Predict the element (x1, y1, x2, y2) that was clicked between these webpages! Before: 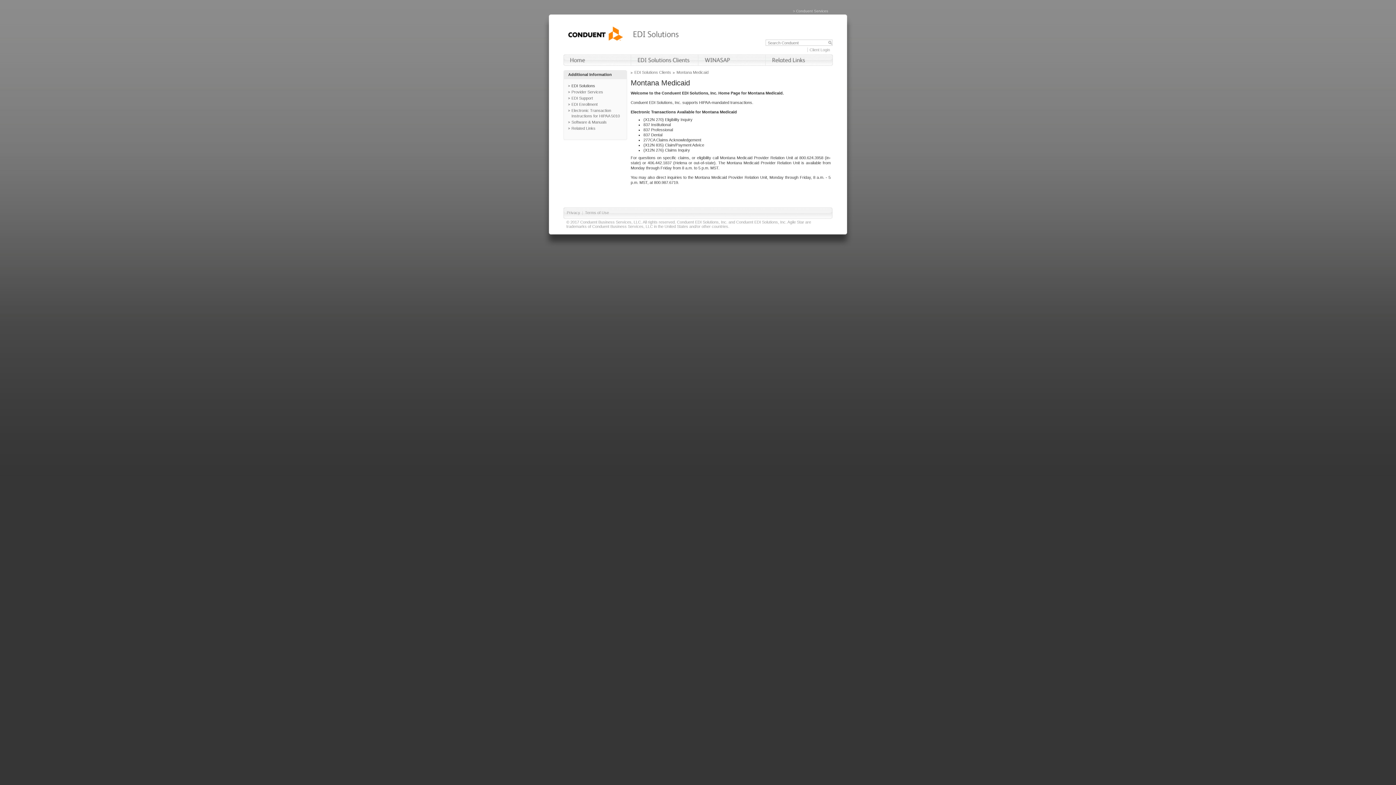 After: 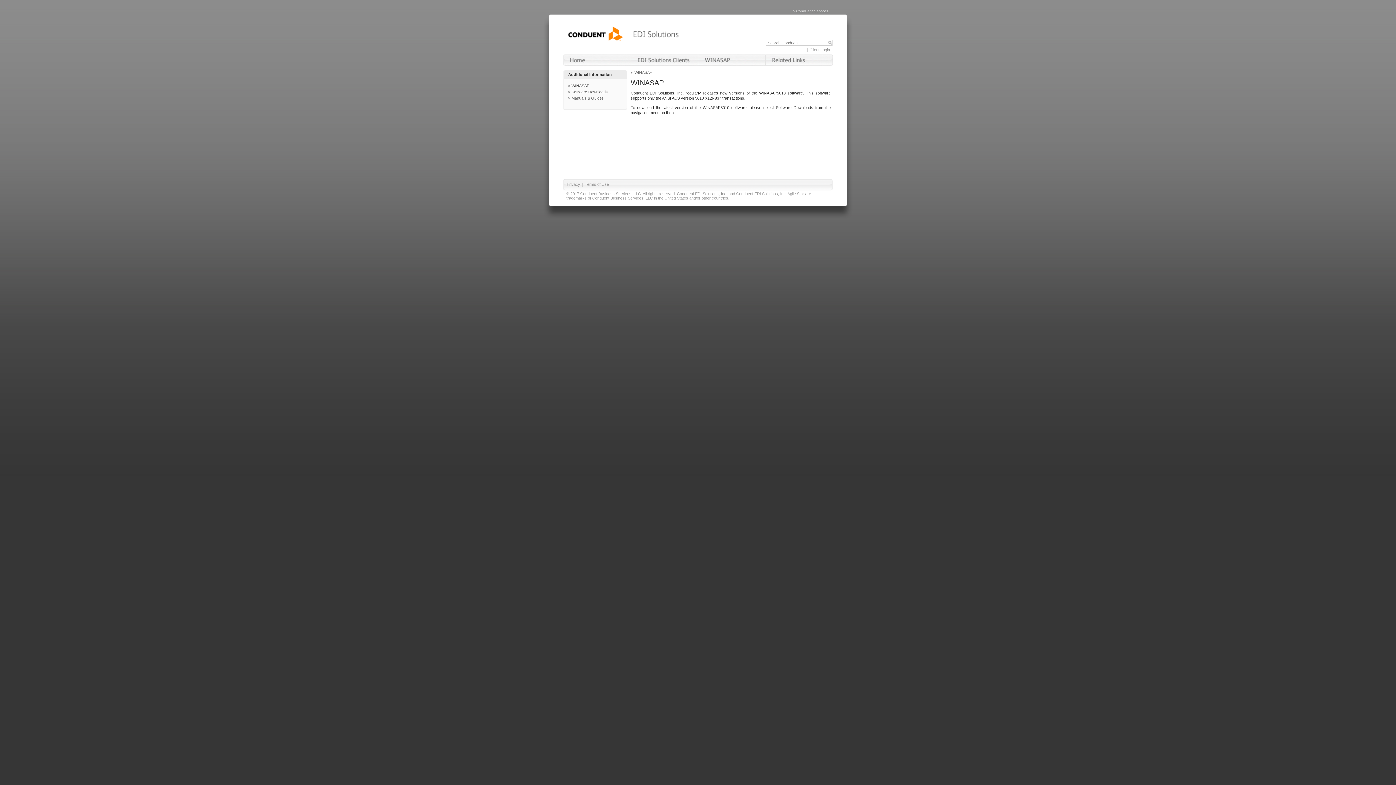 Action: bbox: (698, 62, 765, 66)